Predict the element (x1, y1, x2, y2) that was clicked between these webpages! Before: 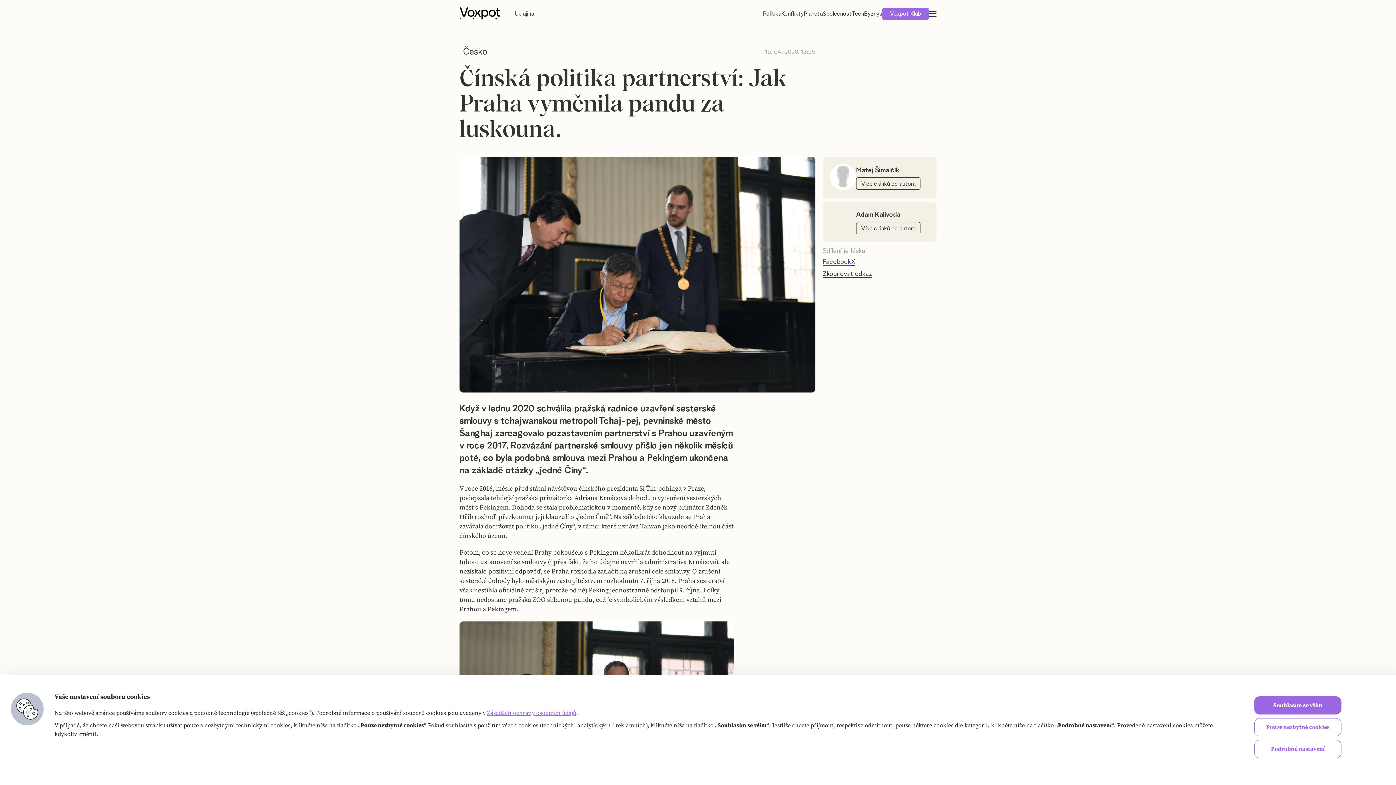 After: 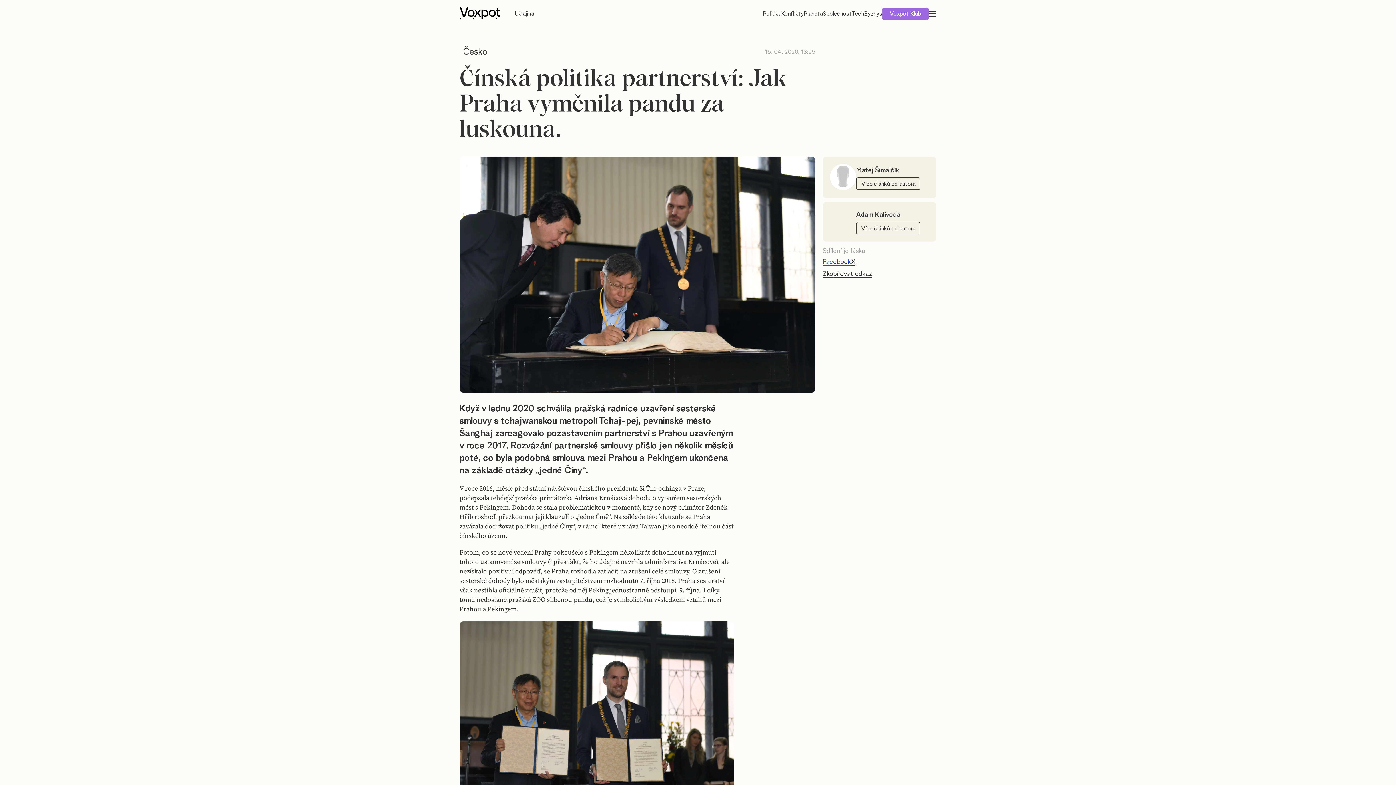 Action: bbox: (1254, 696, 1341, 714) label: Souhlasím se vším